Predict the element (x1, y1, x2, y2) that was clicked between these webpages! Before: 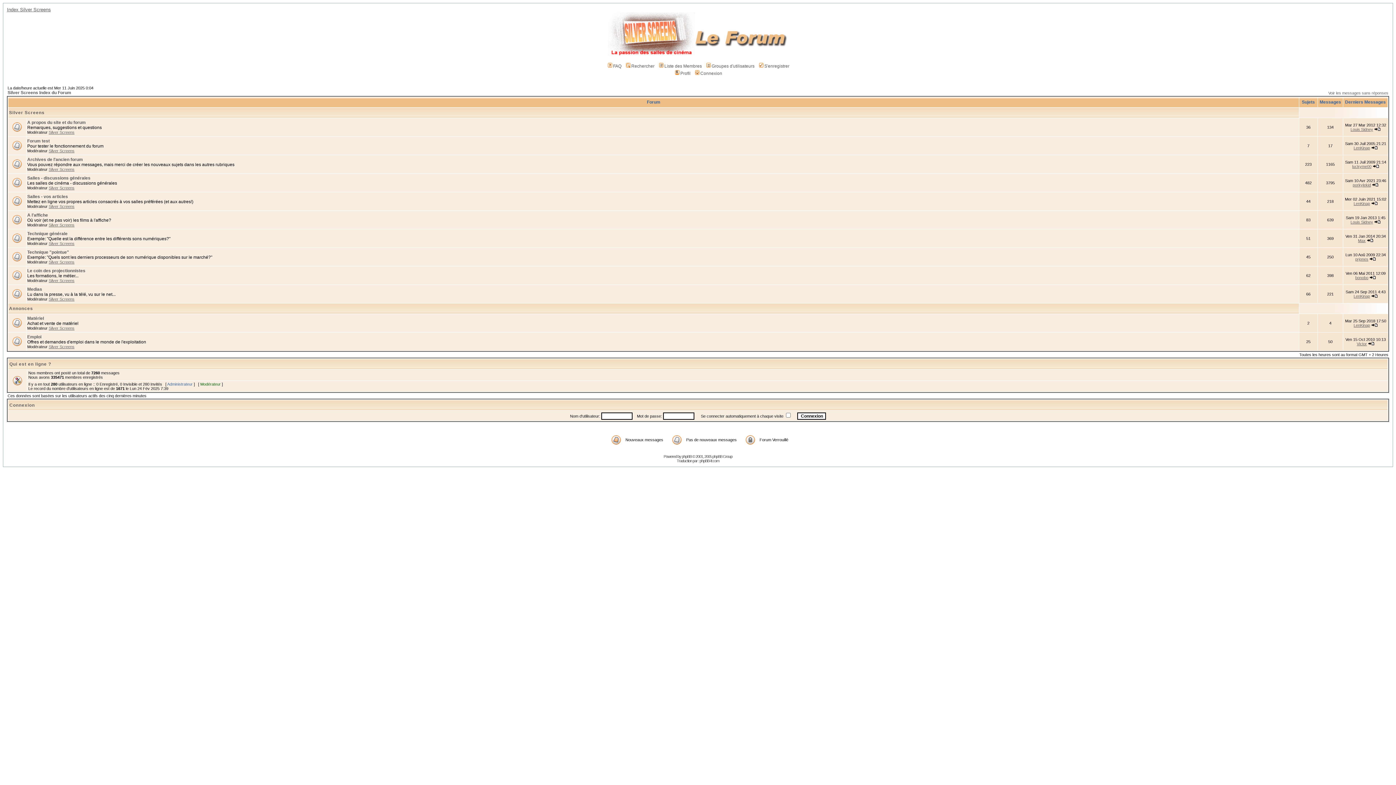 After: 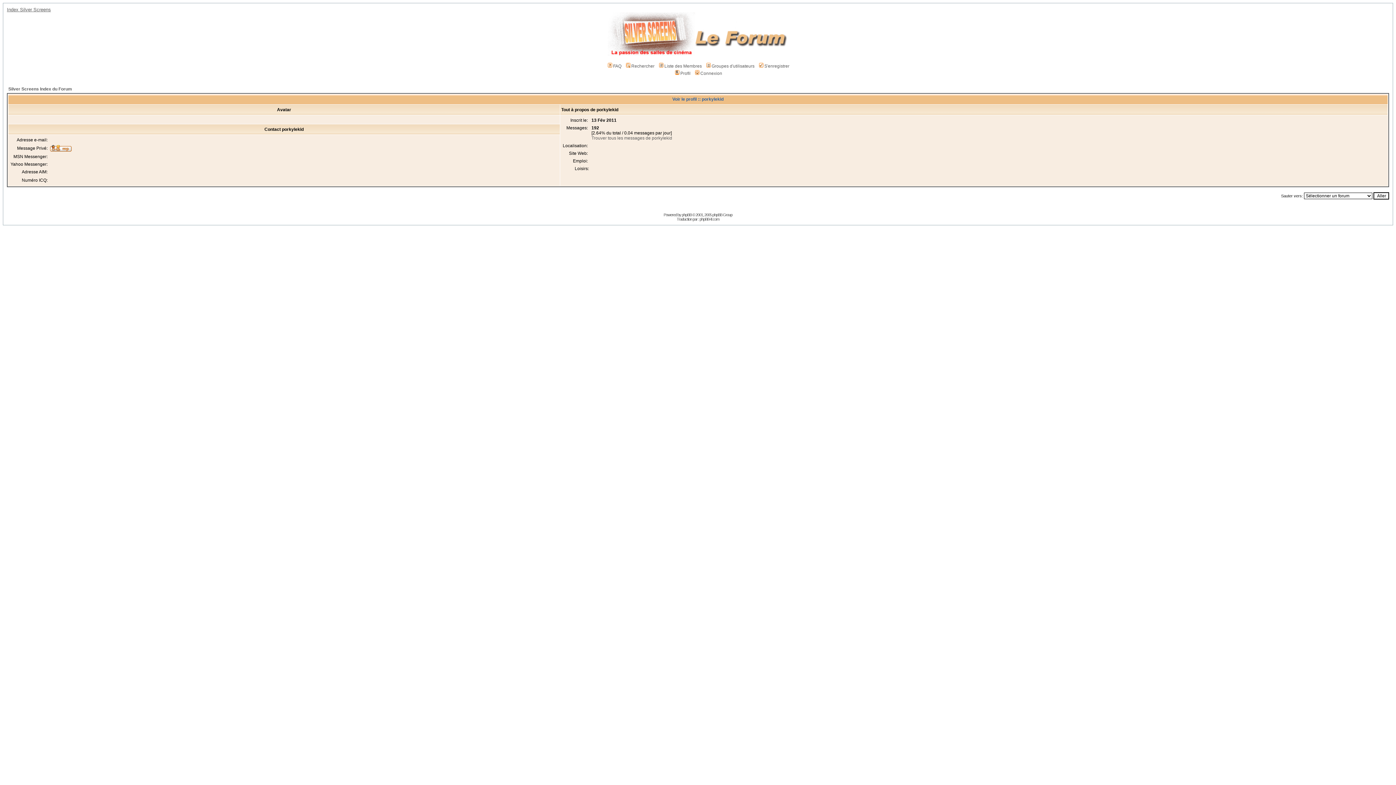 Action: bbox: (1353, 182, 1371, 187) label: porkylekid